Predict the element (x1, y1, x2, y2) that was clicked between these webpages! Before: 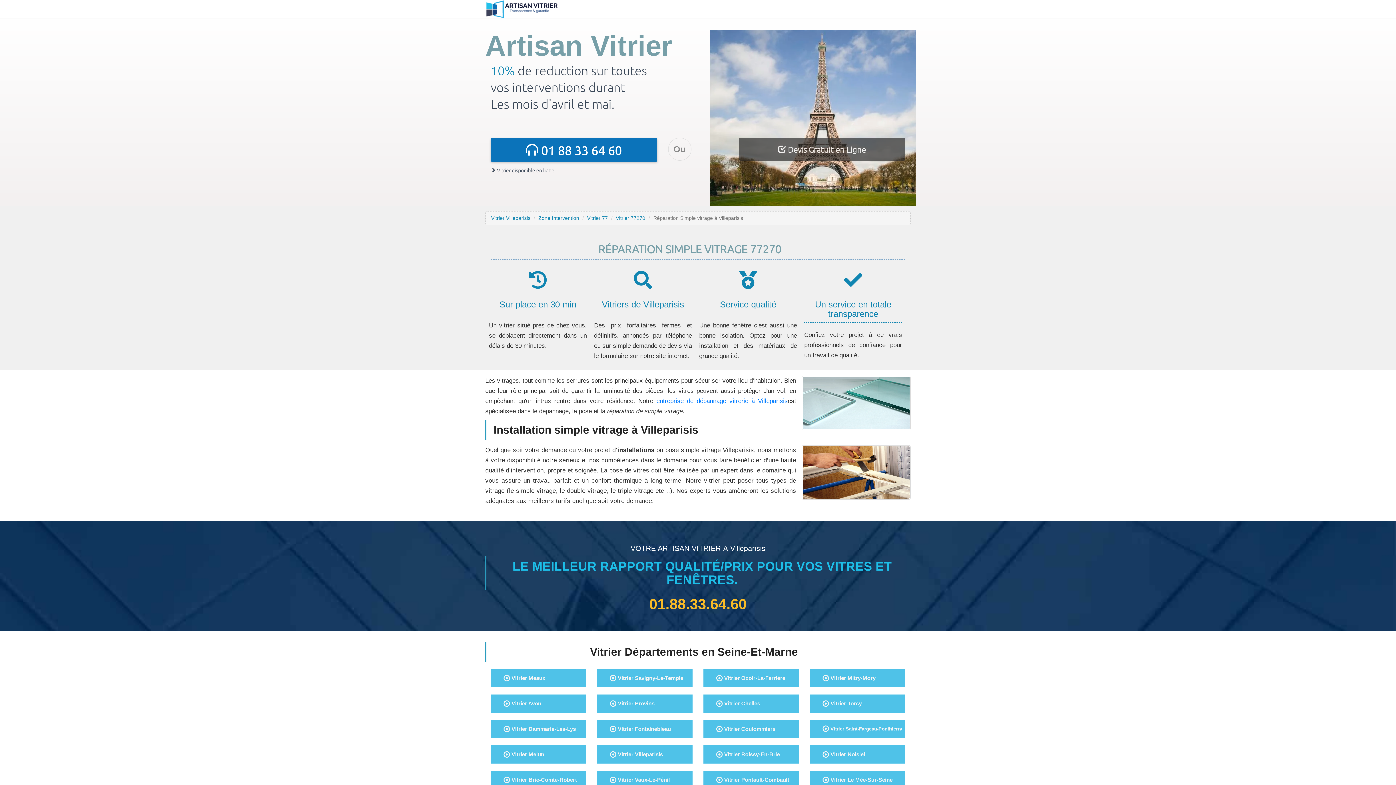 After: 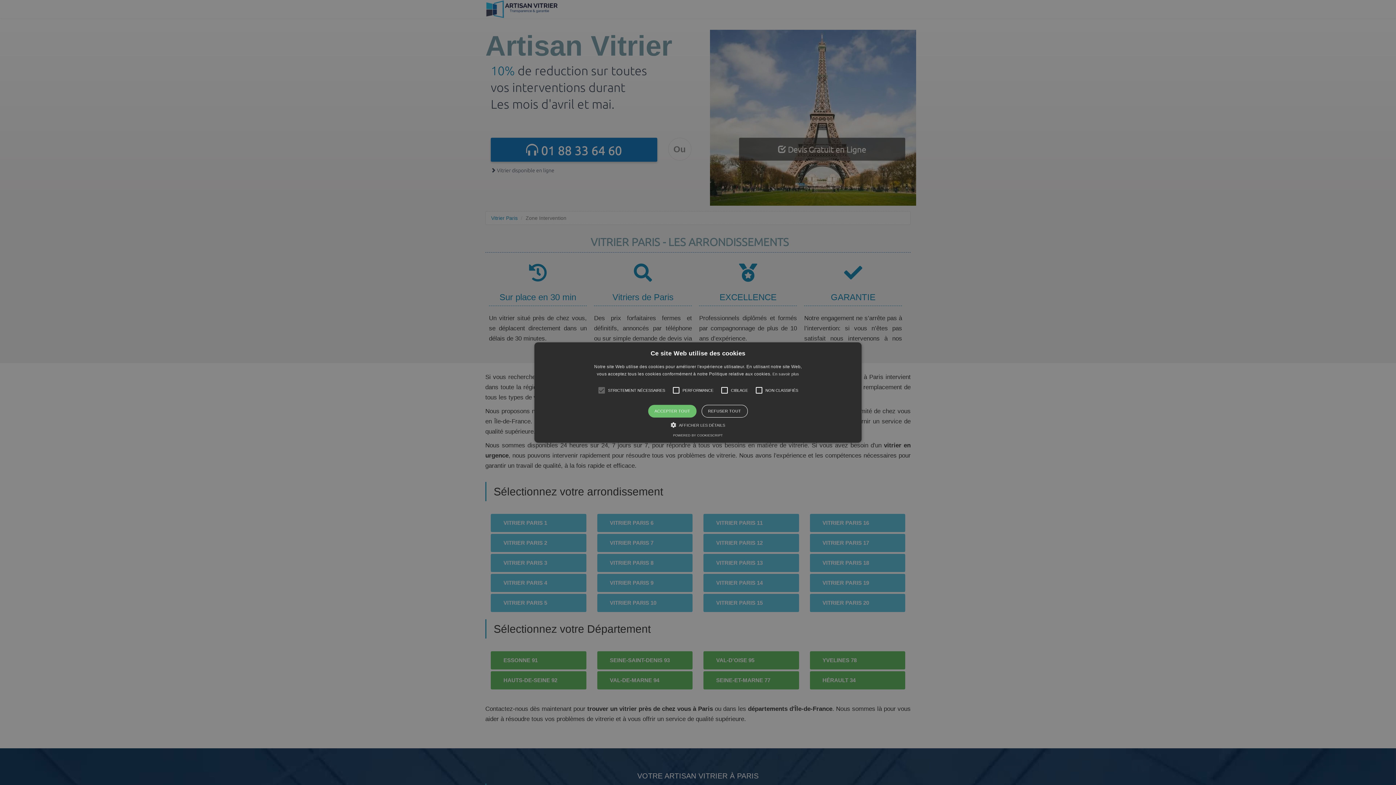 Action: bbox: (538, 215, 579, 221) label: Zone Intervention